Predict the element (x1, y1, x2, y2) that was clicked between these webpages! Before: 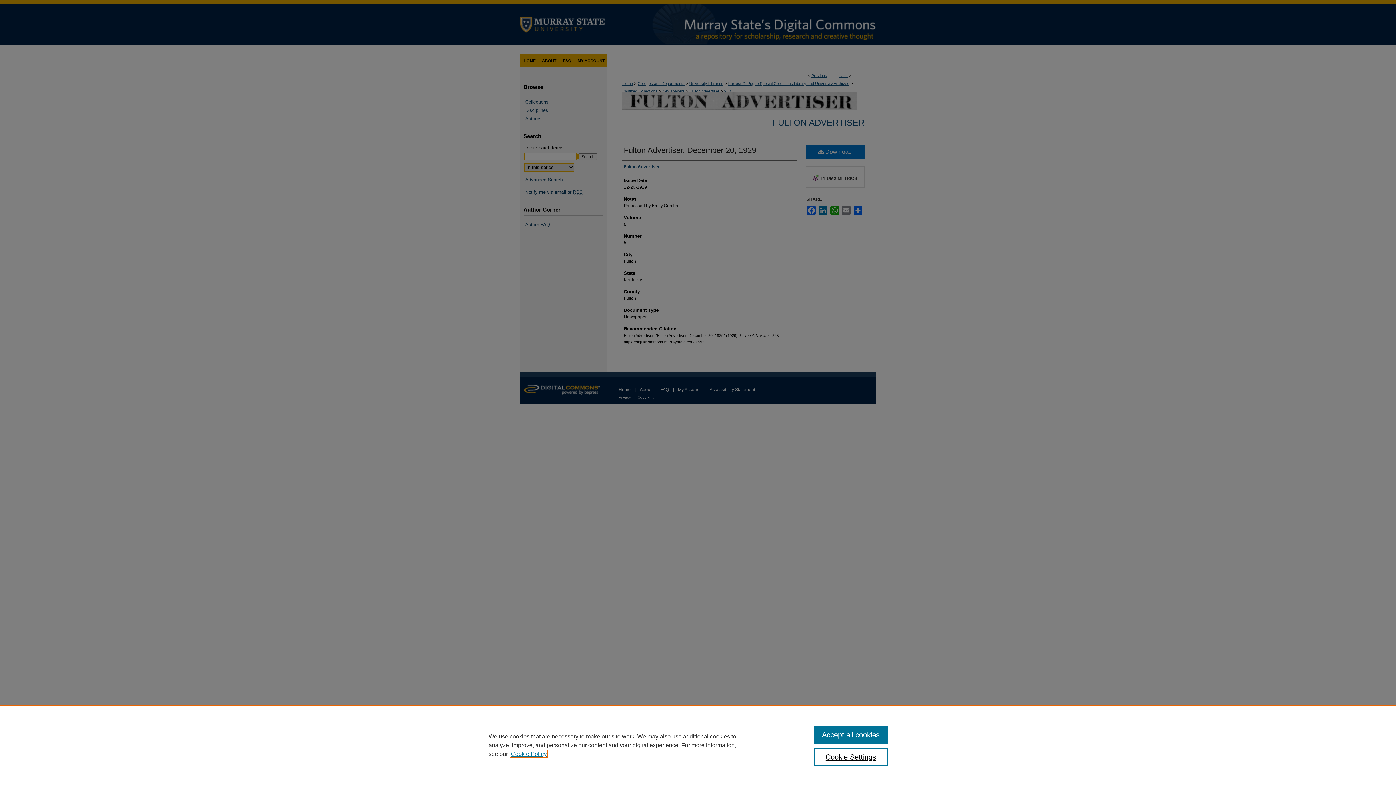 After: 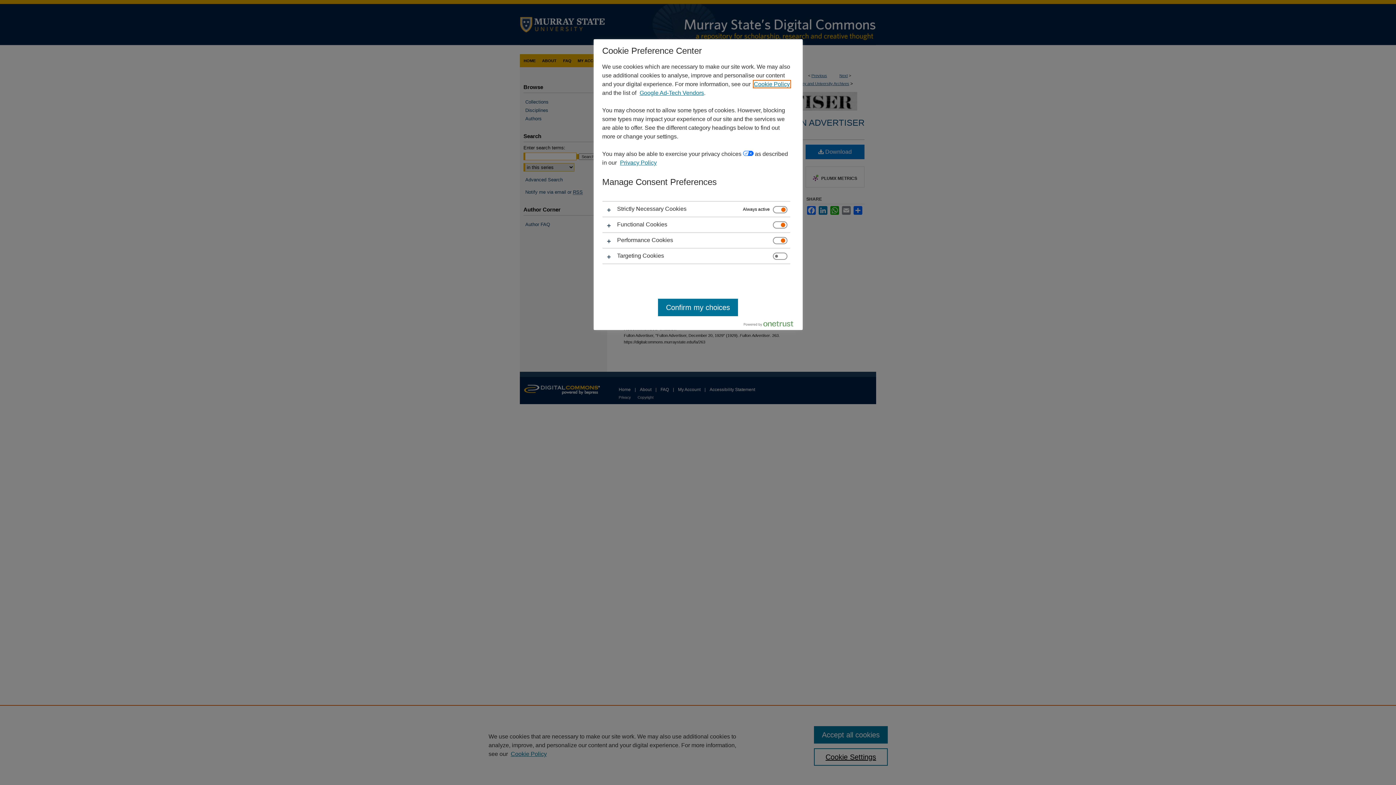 Action: bbox: (814, 748, 887, 766) label: Cookie Settings